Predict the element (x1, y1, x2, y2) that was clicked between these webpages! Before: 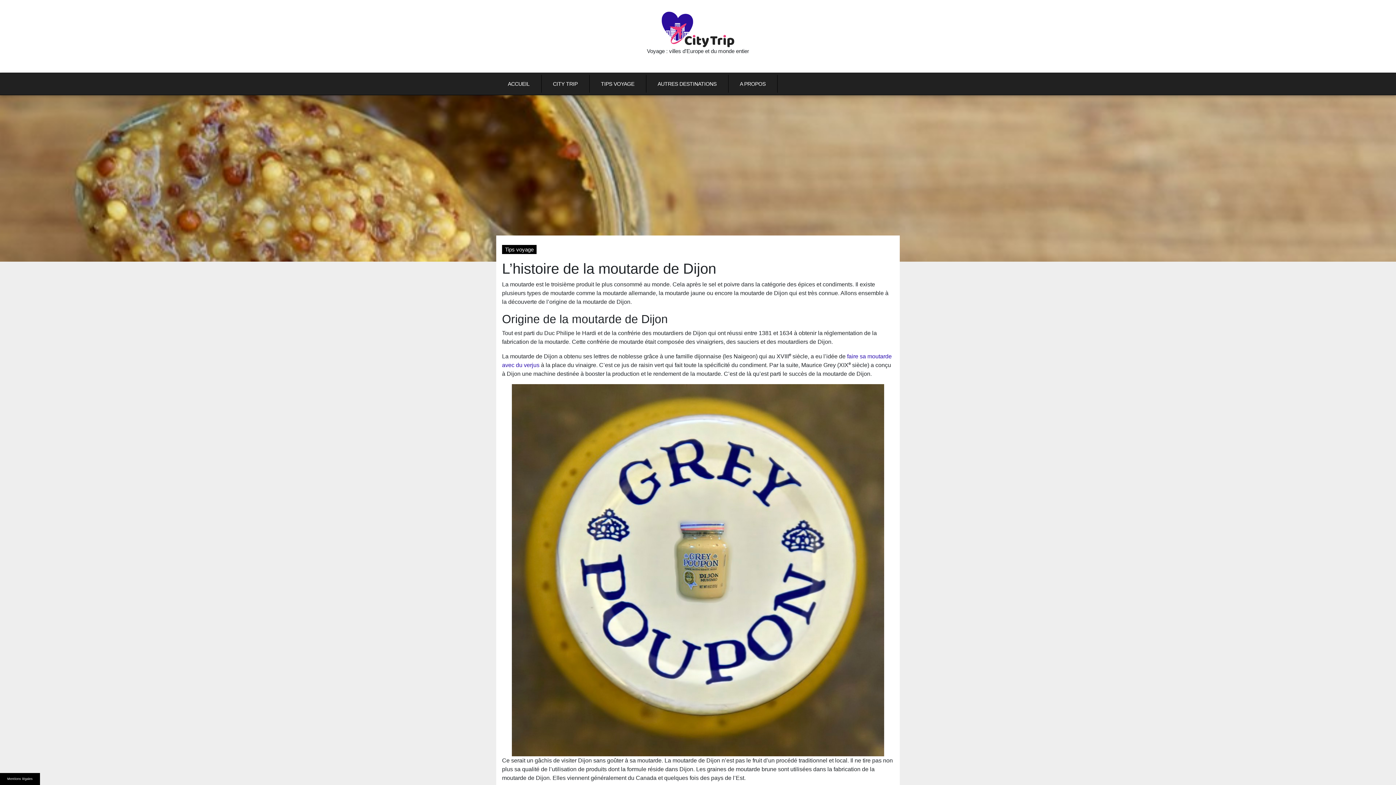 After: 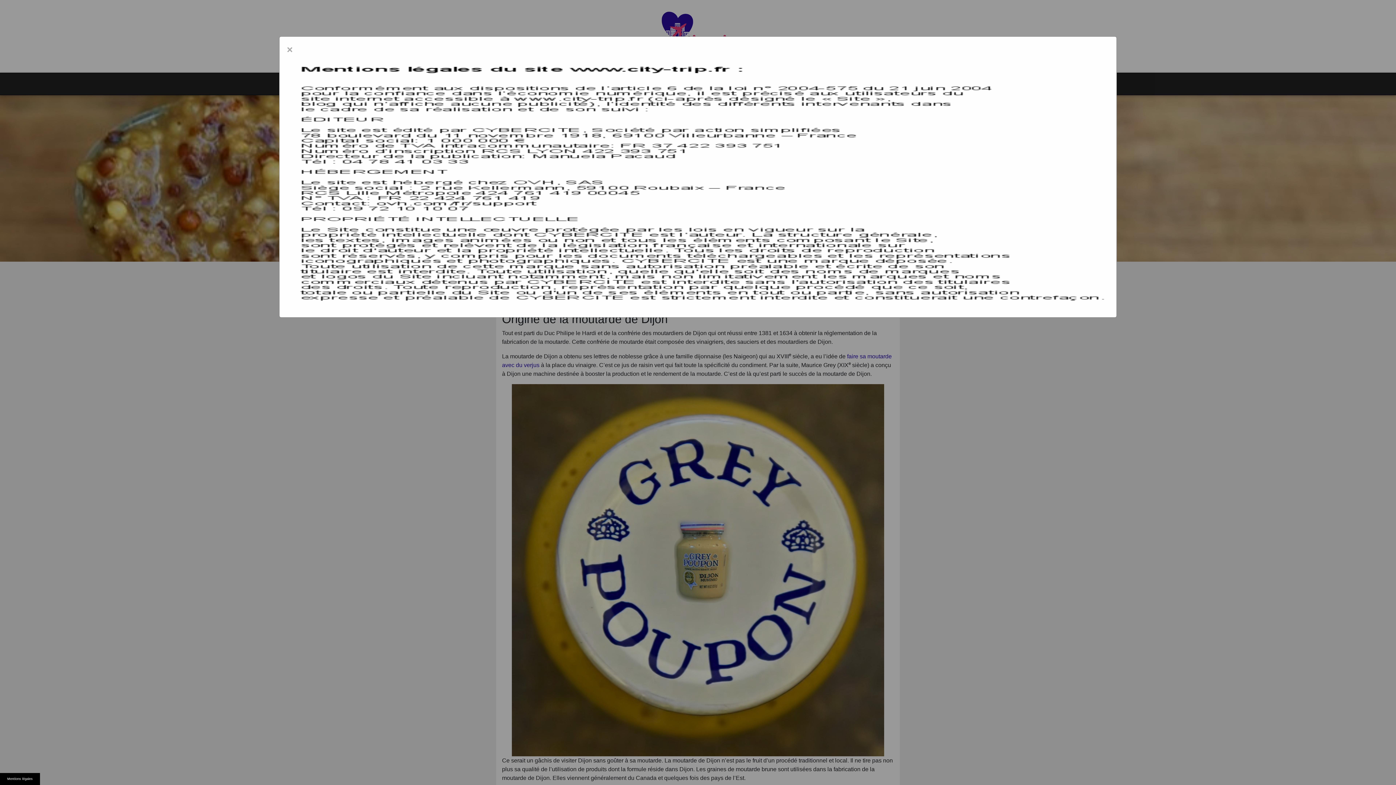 Action: label: Mentions légales bbox: (7, 777, 32, 781)